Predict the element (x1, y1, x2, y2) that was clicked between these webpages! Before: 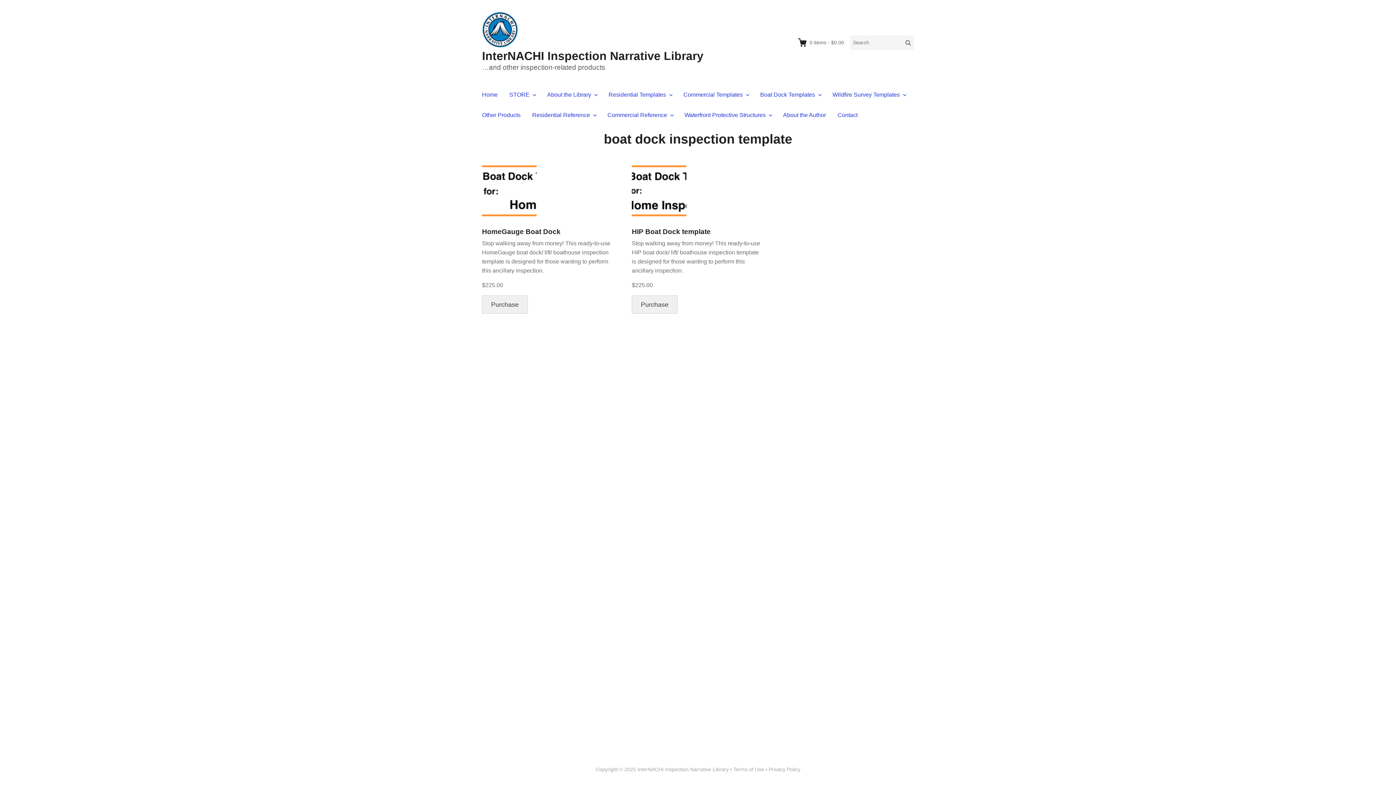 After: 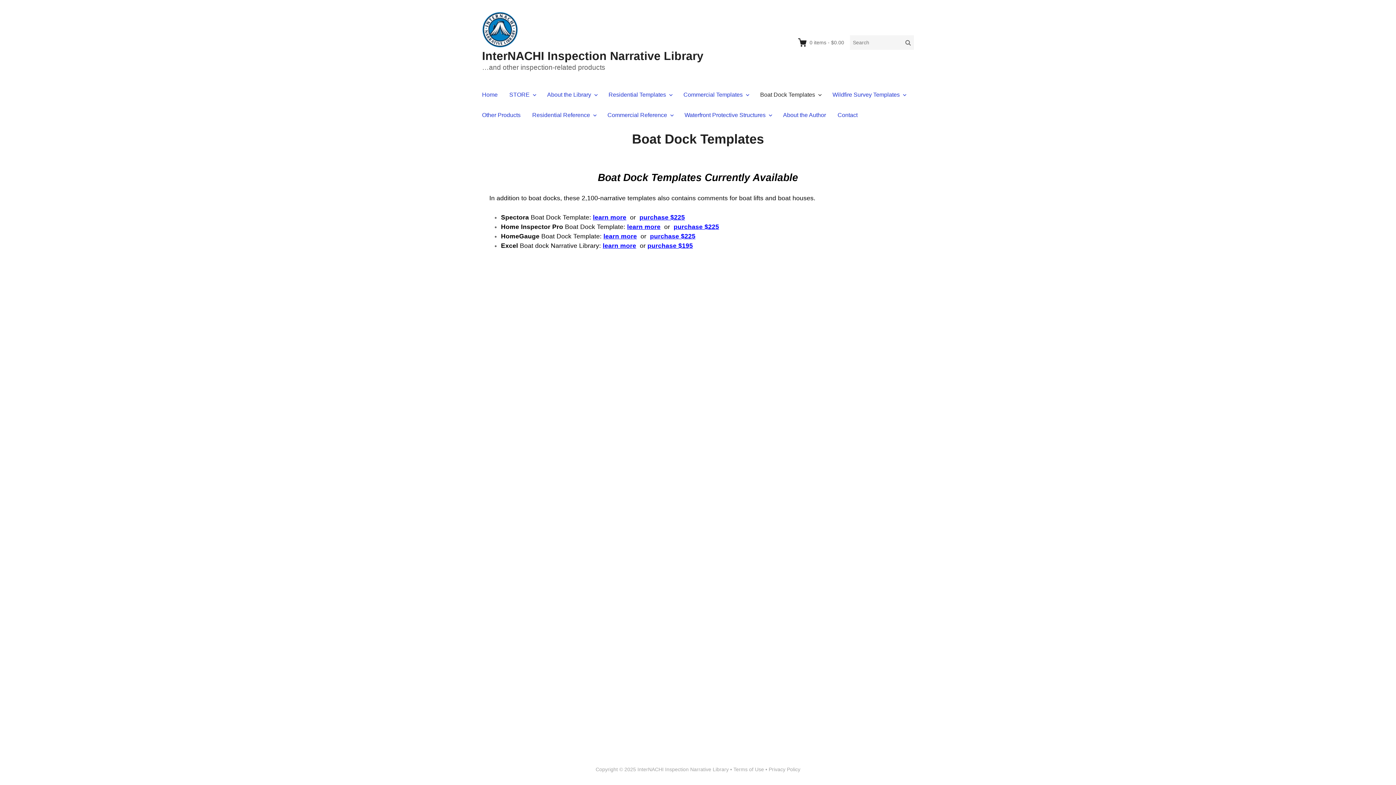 Action: label: Boat Dock Templates bbox: (754, 84, 826, 105)